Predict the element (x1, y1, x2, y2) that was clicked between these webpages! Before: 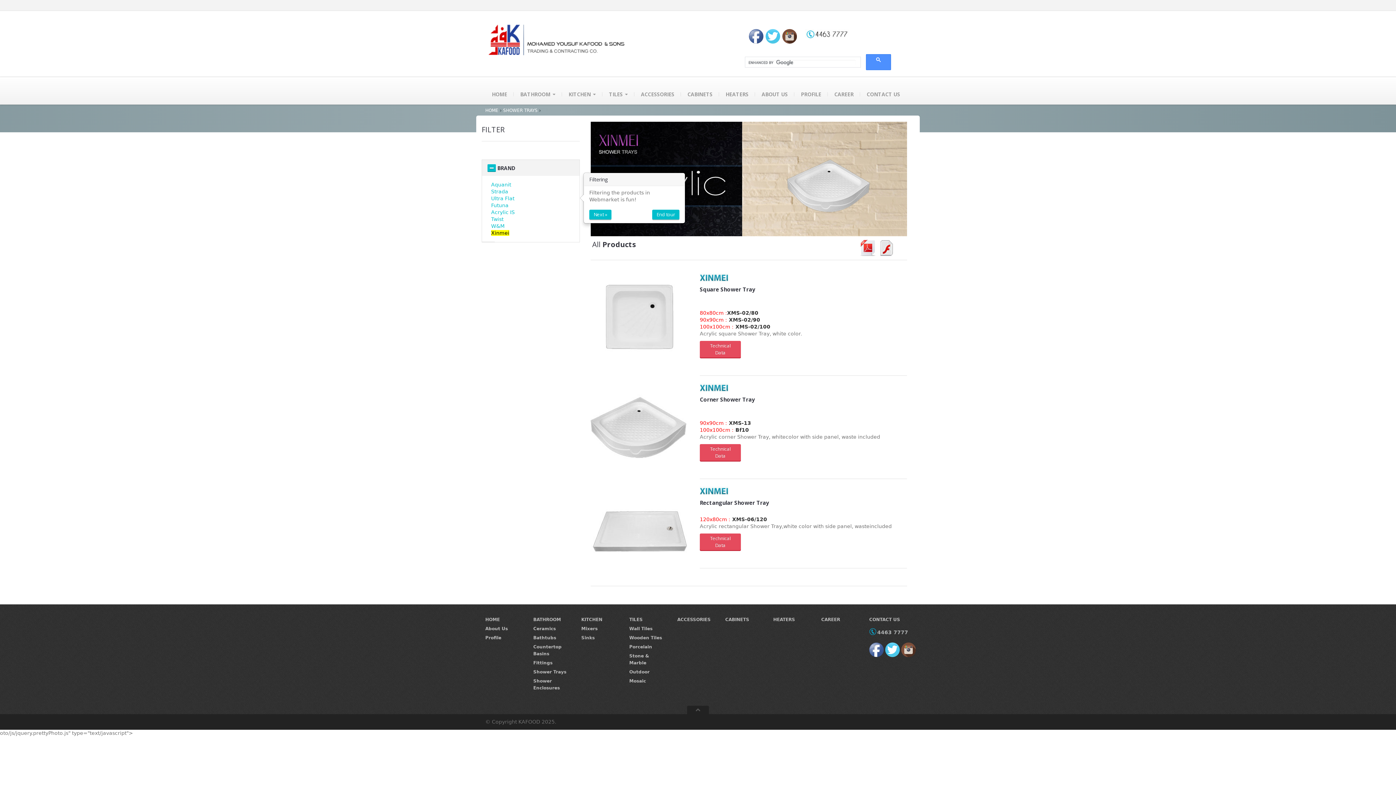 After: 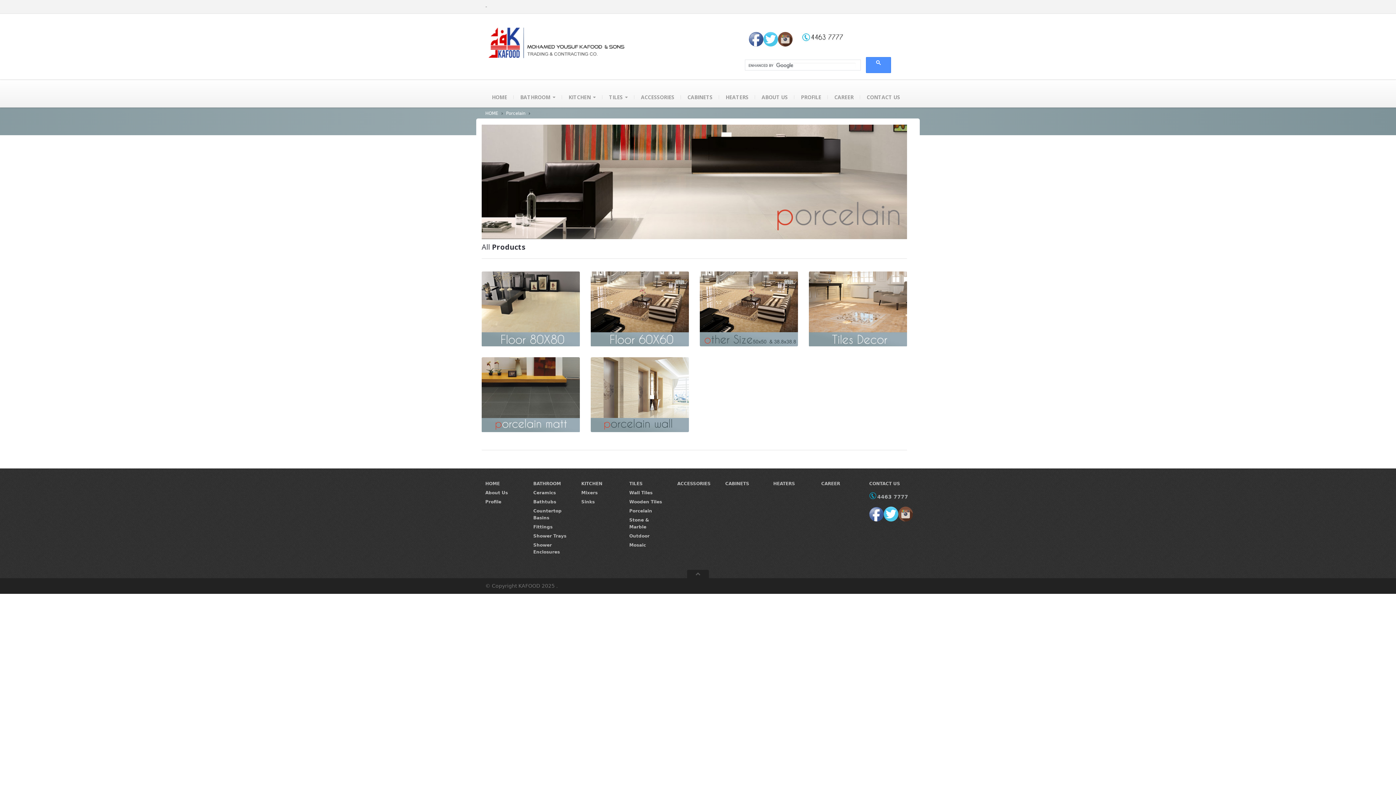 Action: bbox: (629, 644, 652, 649) label: Porcelain